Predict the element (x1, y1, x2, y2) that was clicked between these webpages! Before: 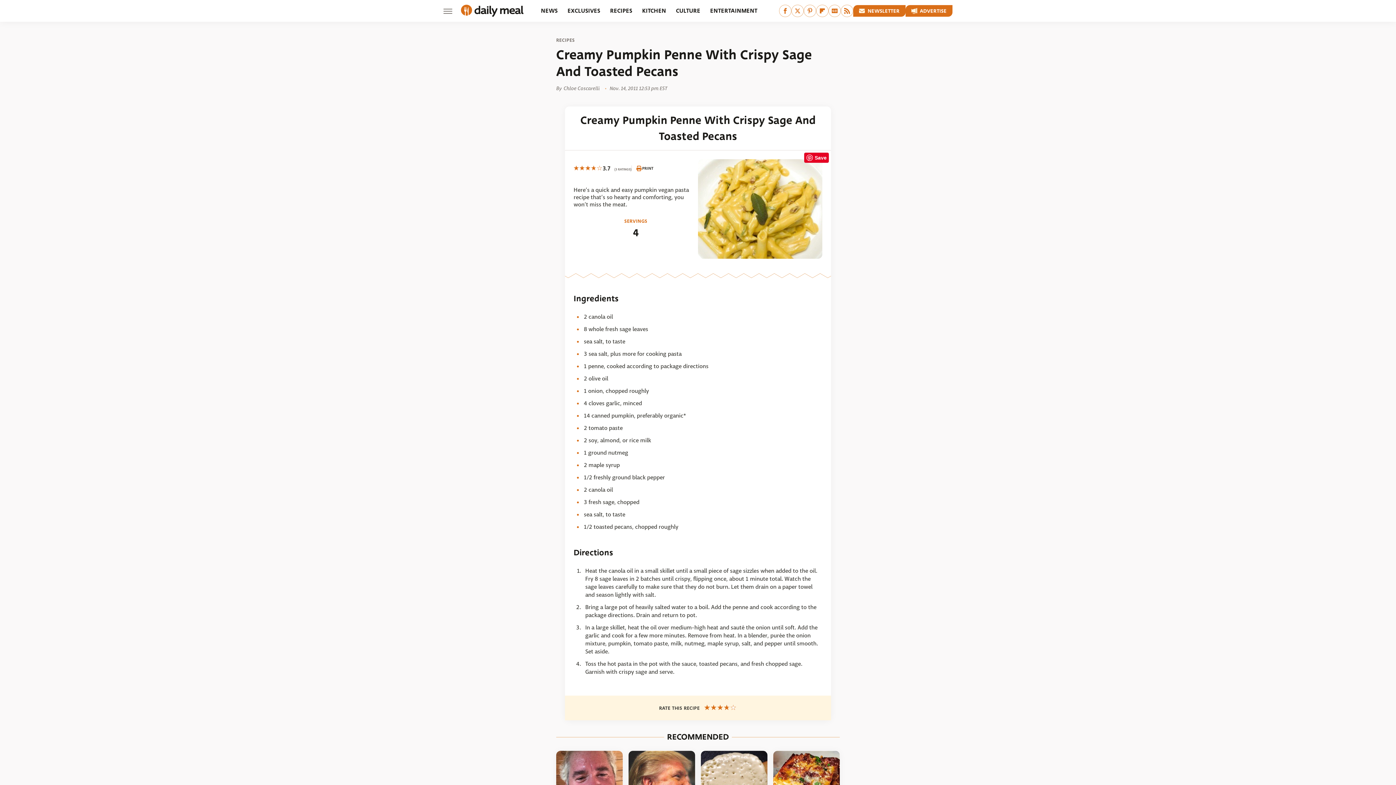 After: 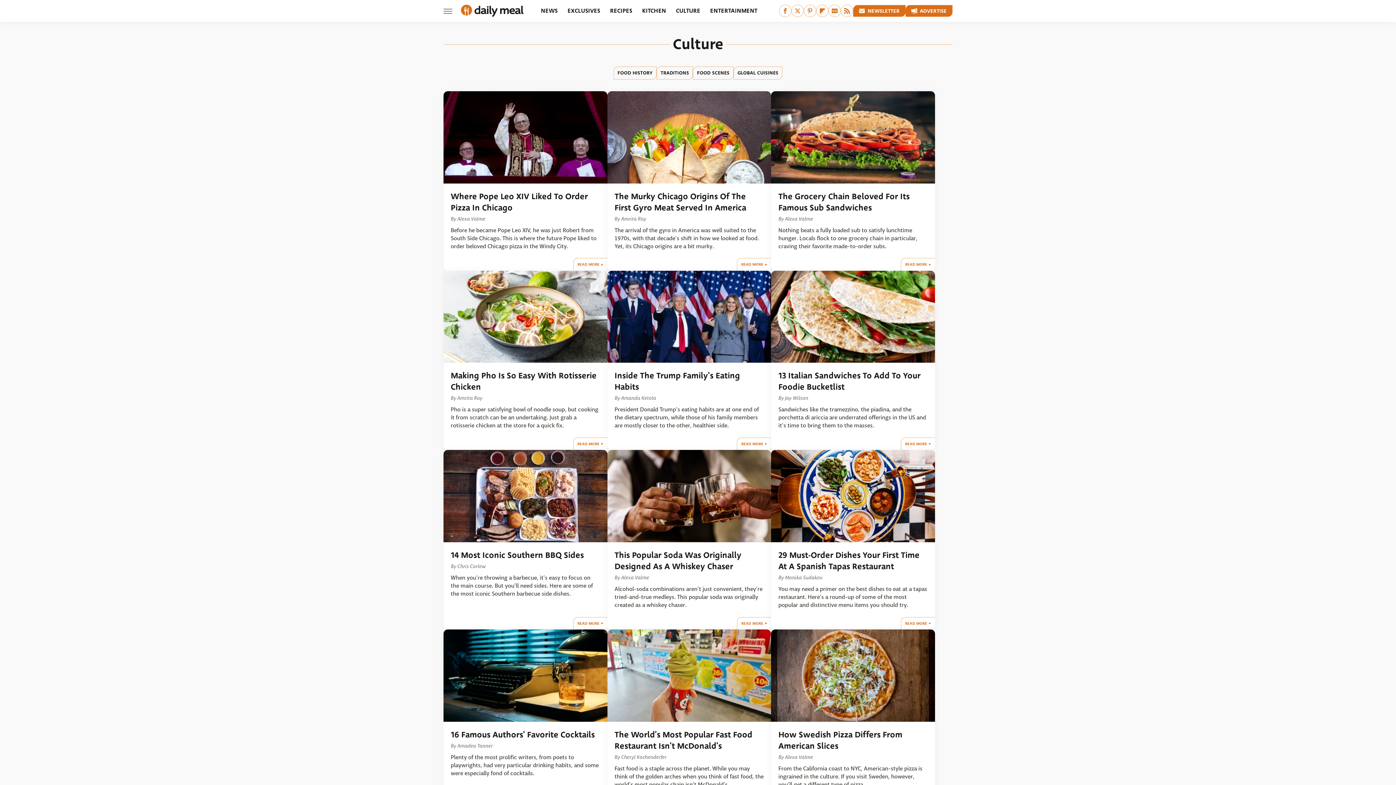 Action: label: CULTURE bbox: (676, 0, 700, 21)